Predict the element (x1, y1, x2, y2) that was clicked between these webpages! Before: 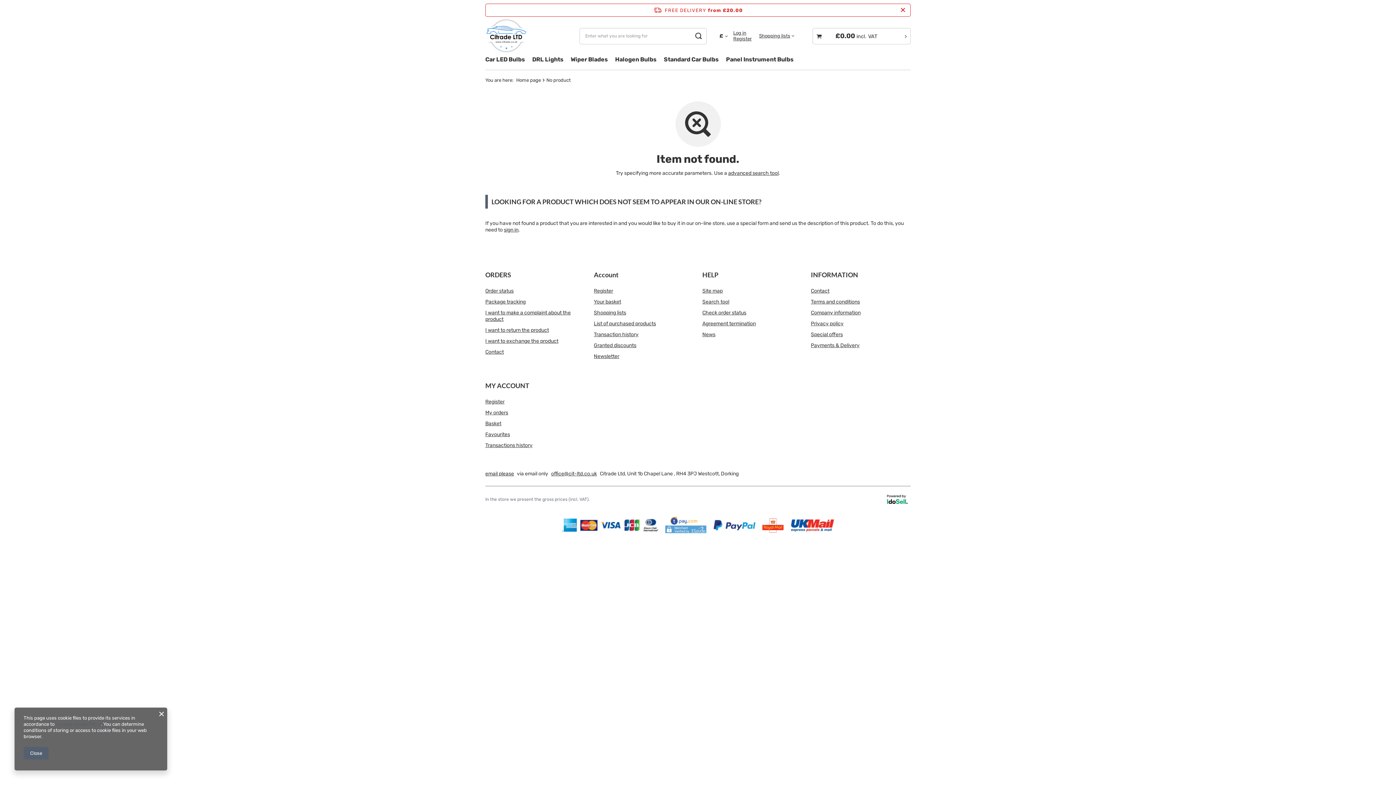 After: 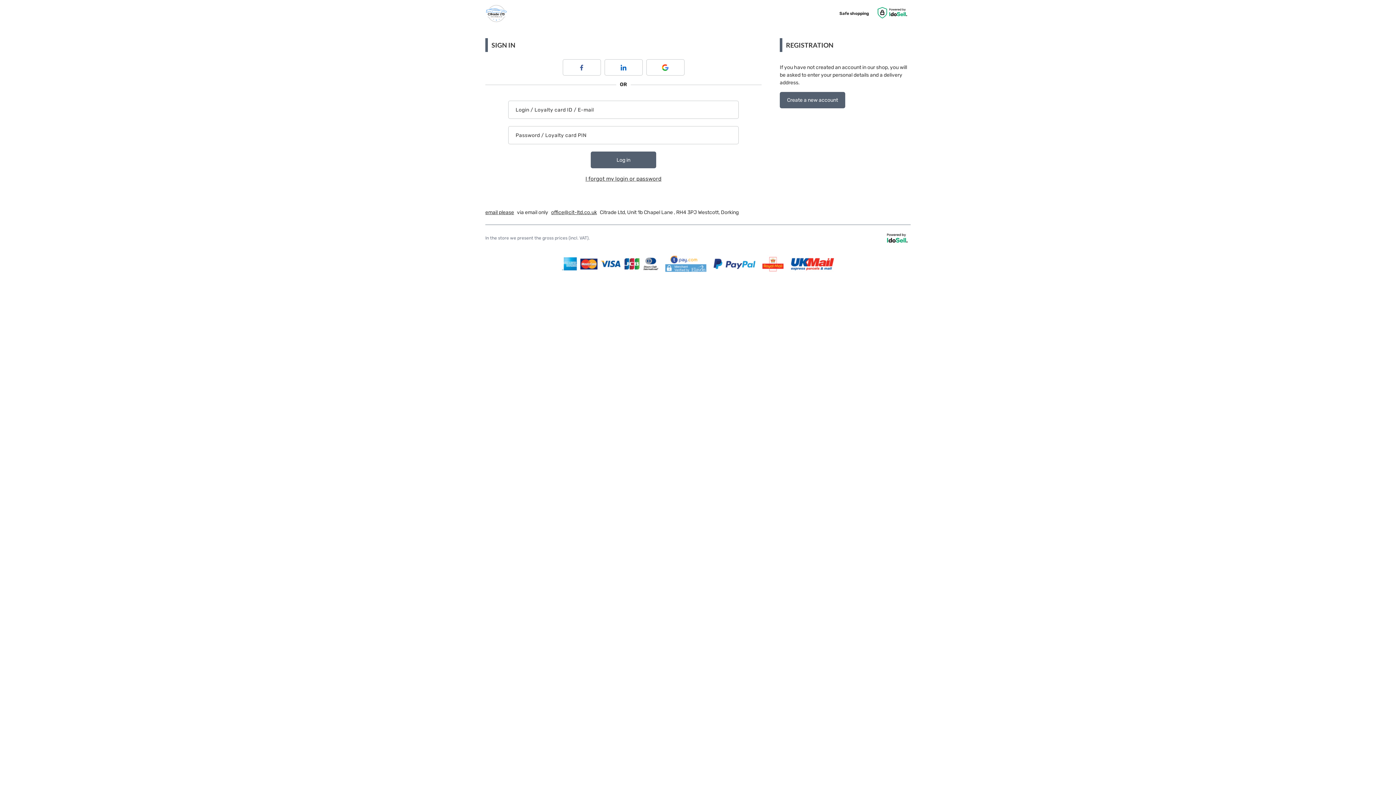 Action: label: List of purchased products bbox: (594, 320, 685, 327)